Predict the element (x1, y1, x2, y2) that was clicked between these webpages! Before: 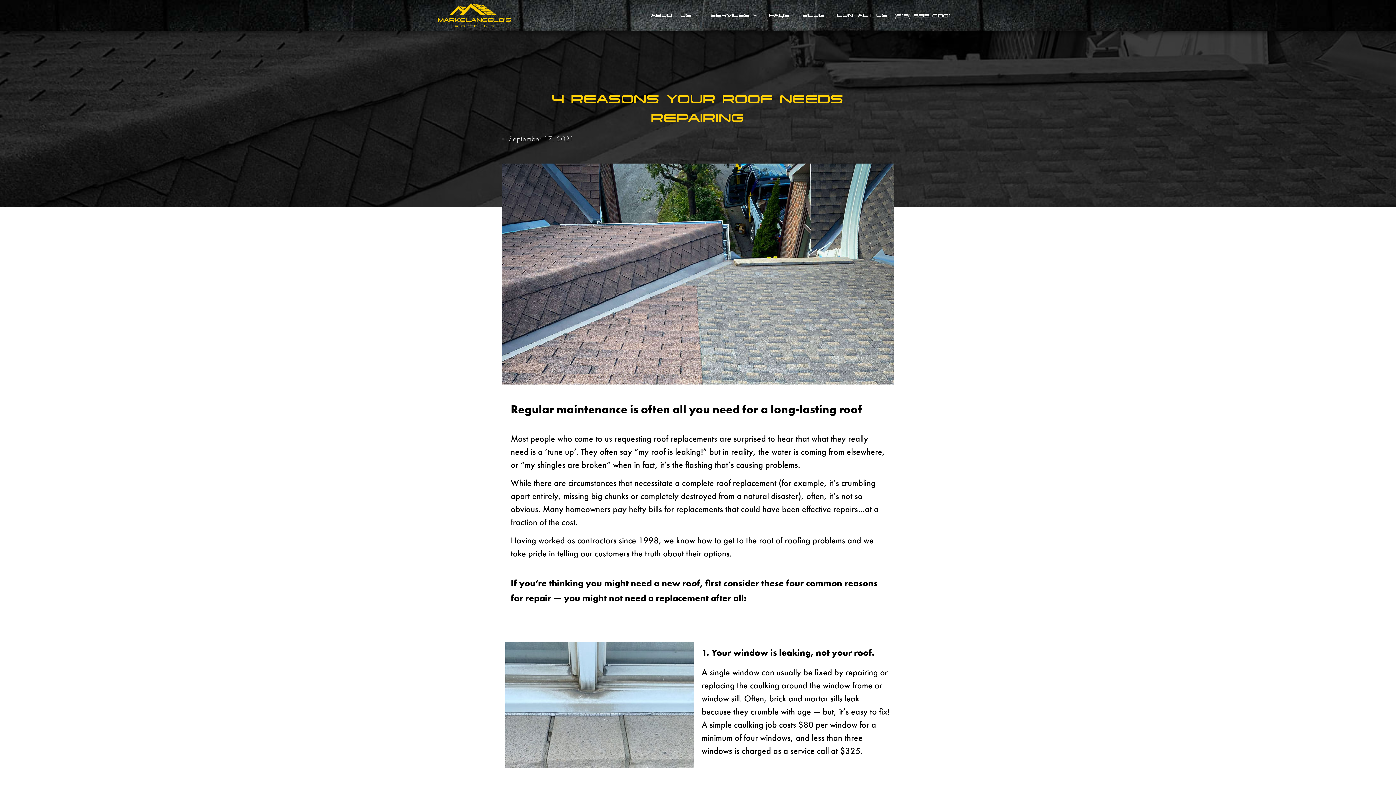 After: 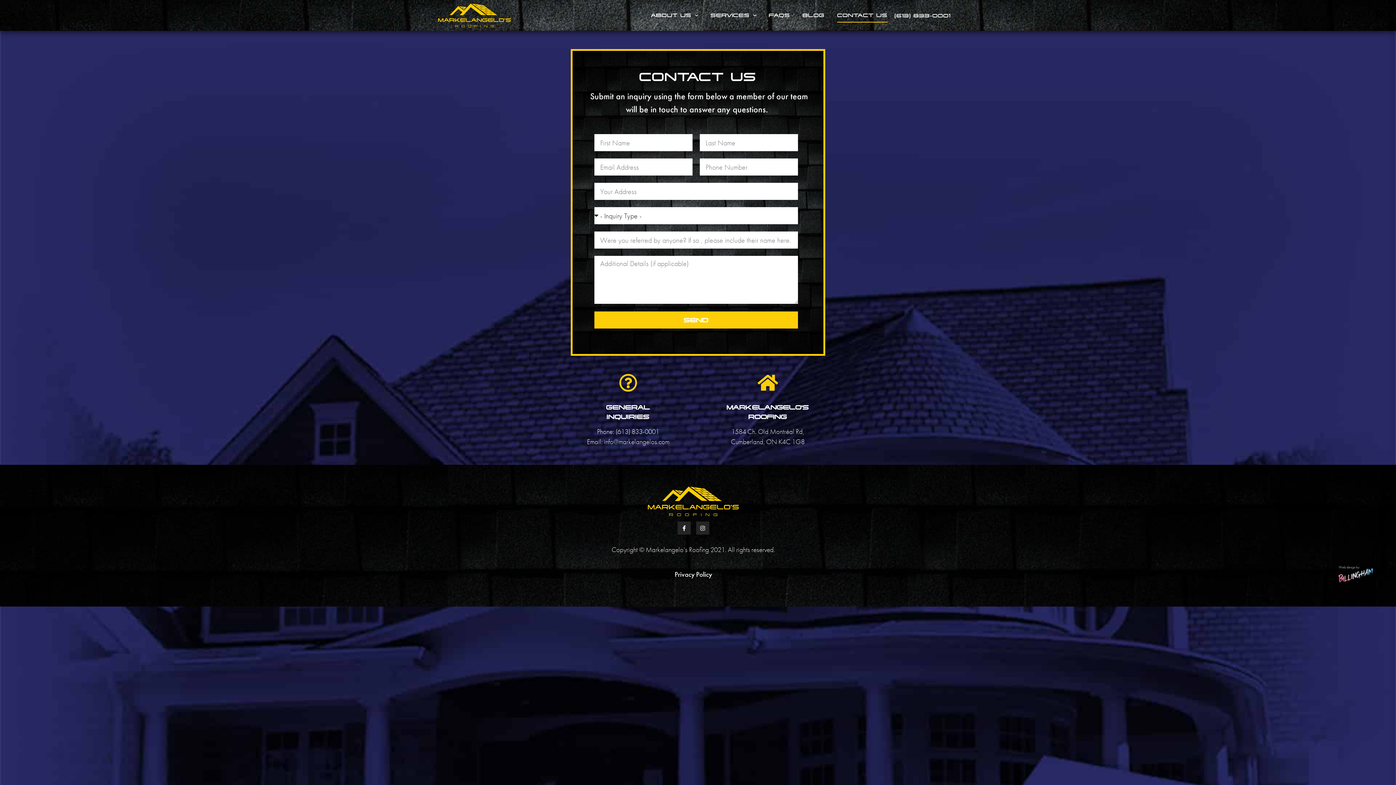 Action: label: CONTACT US bbox: (837, 8, 887, 22)